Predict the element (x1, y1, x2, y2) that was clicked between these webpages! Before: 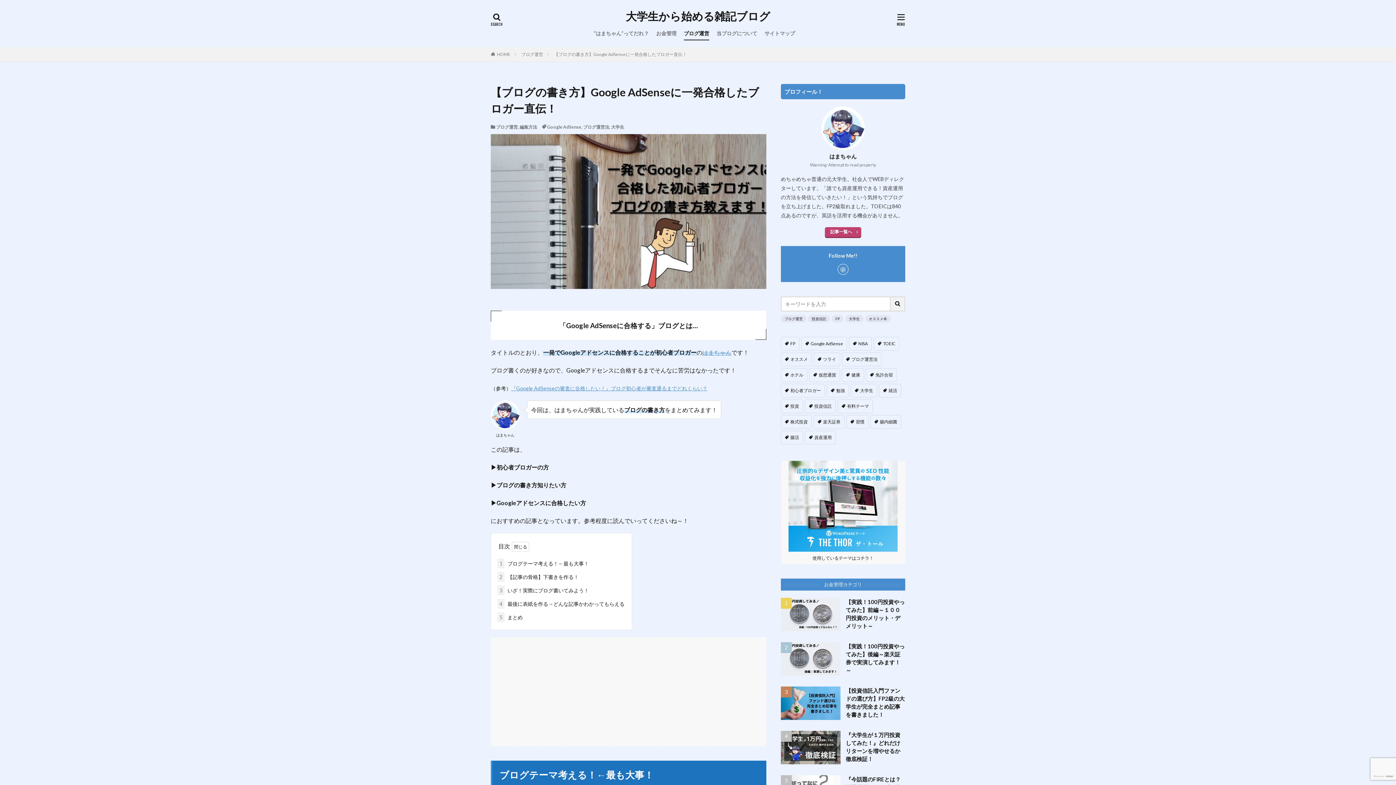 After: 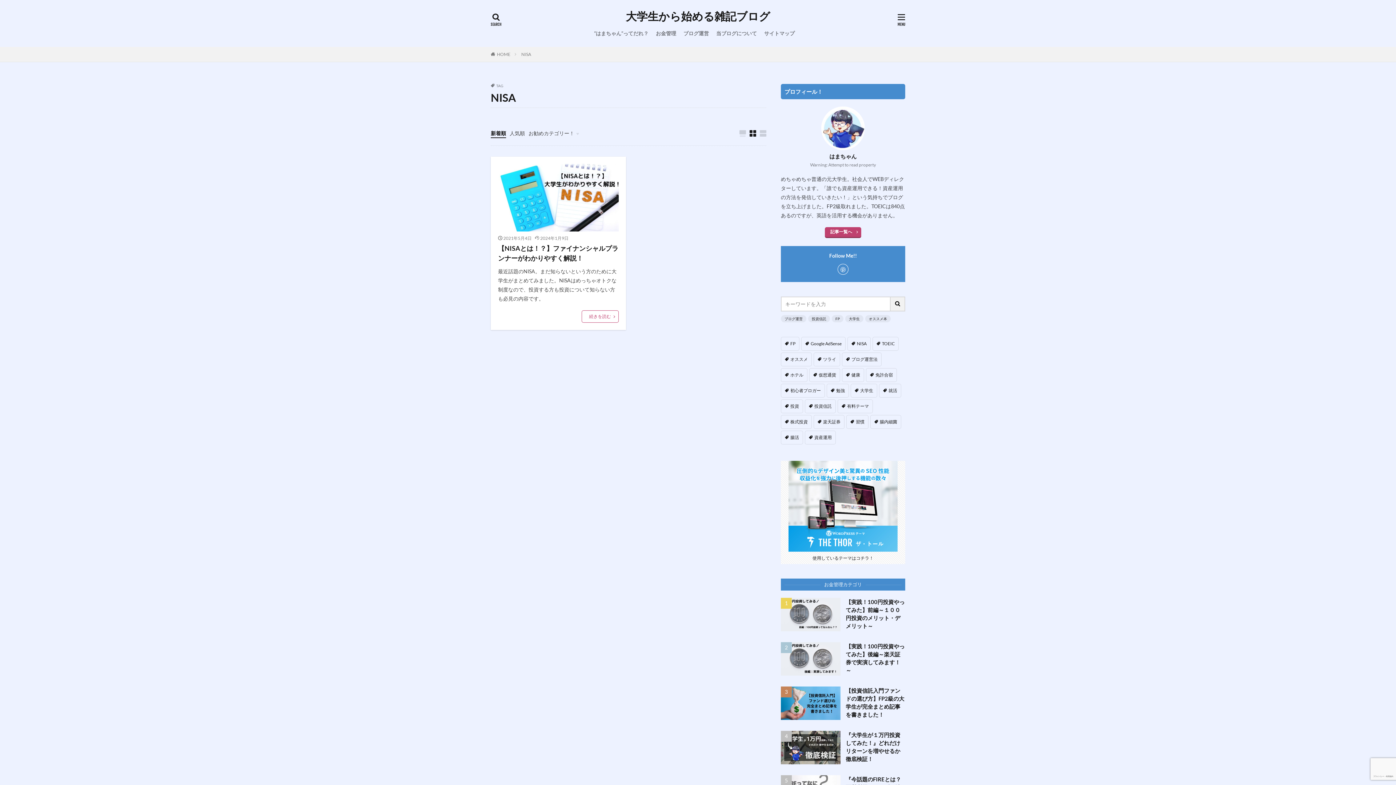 Action: label: NISA (1個の項目) bbox: (849, 337, 872, 350)